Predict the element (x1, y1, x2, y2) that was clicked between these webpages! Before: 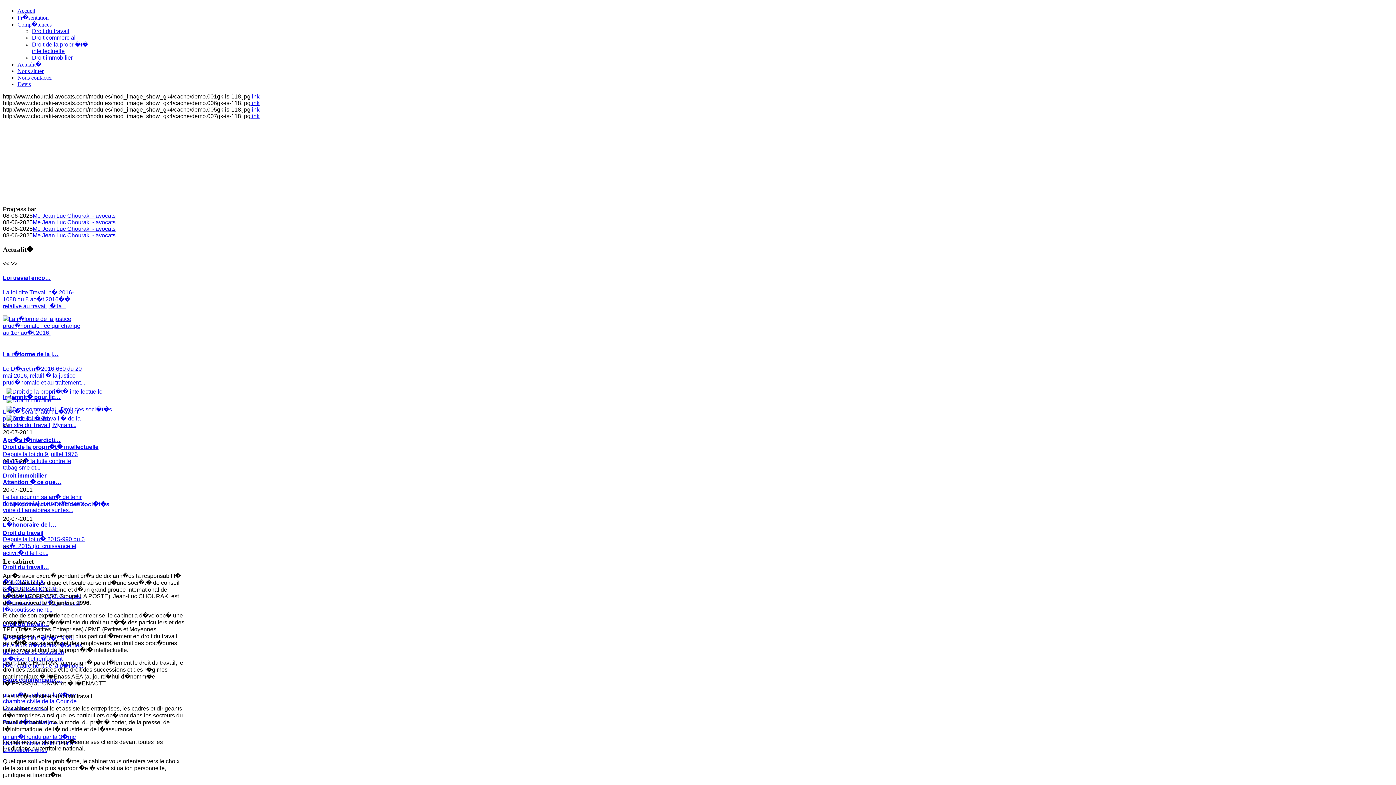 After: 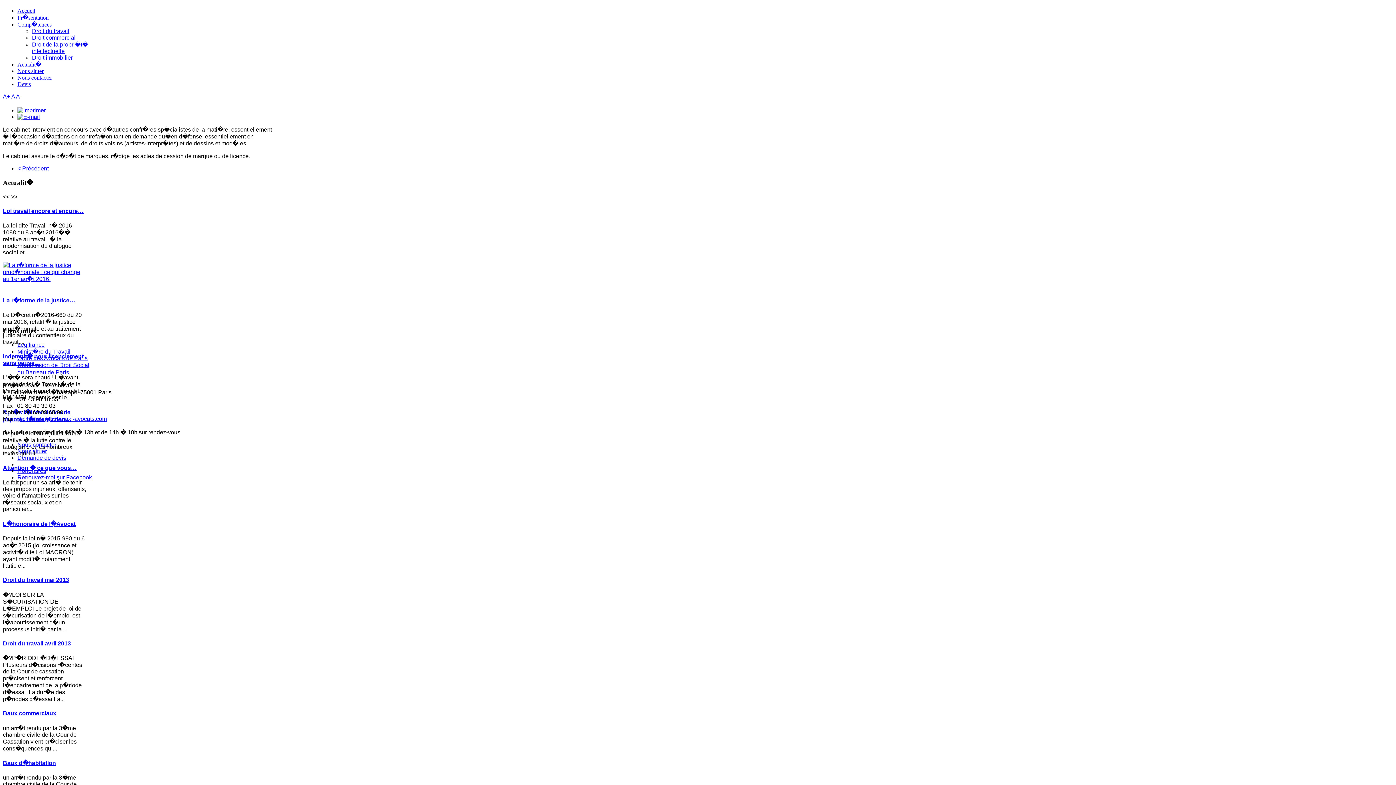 Action: bbox: (32, 41, 88, 54) label: Droit de la propri�t� intellectuelle